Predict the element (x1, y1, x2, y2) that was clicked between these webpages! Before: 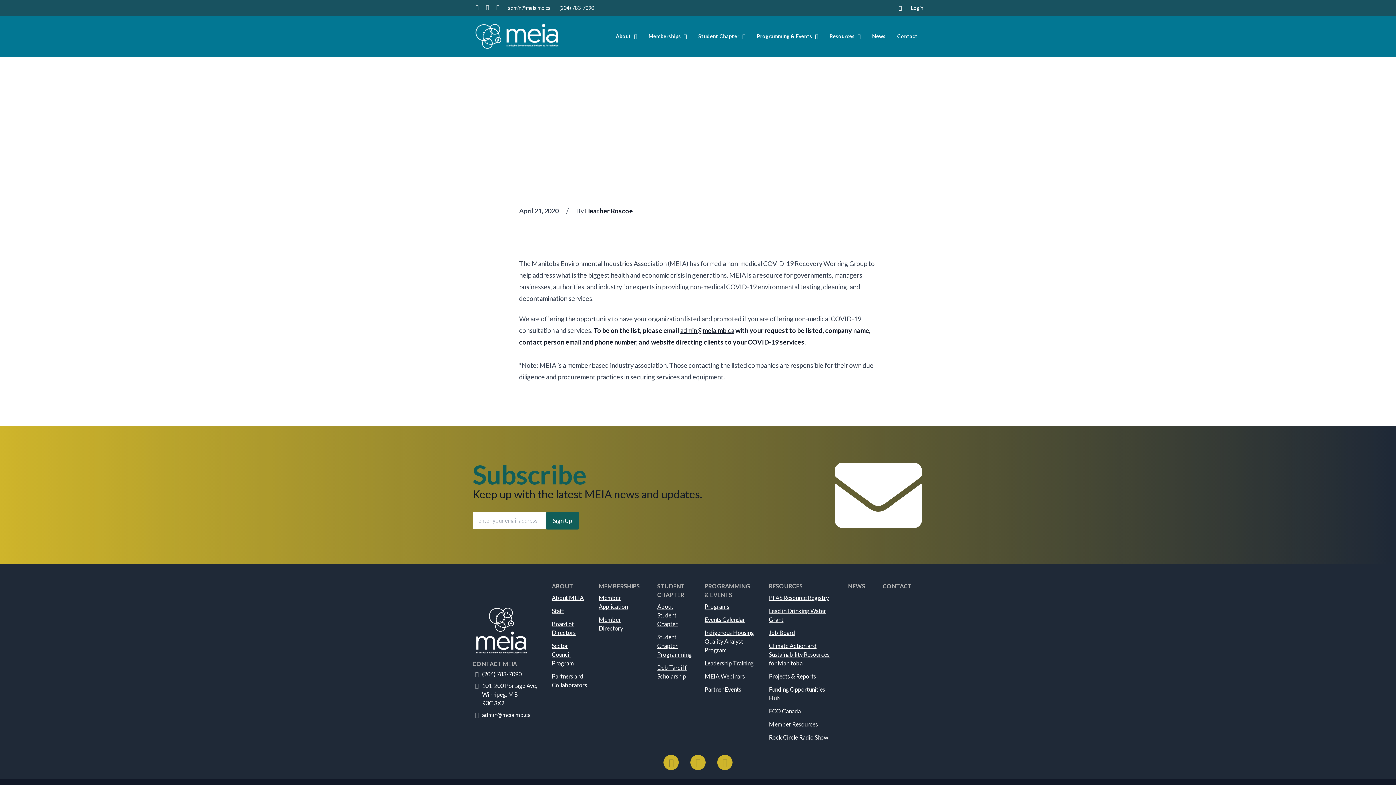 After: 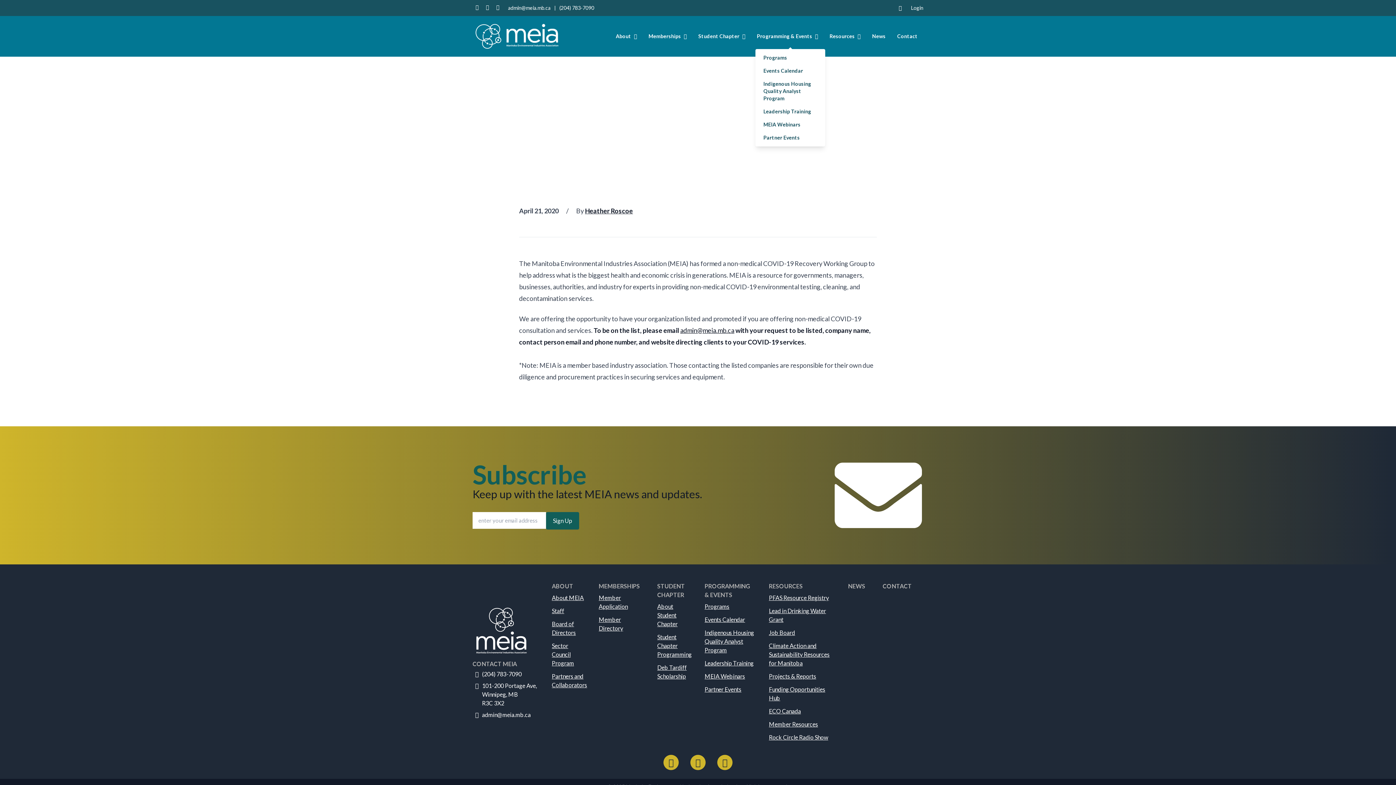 Action: bbox: (751, 23, 824, 48) label: Programming & Events